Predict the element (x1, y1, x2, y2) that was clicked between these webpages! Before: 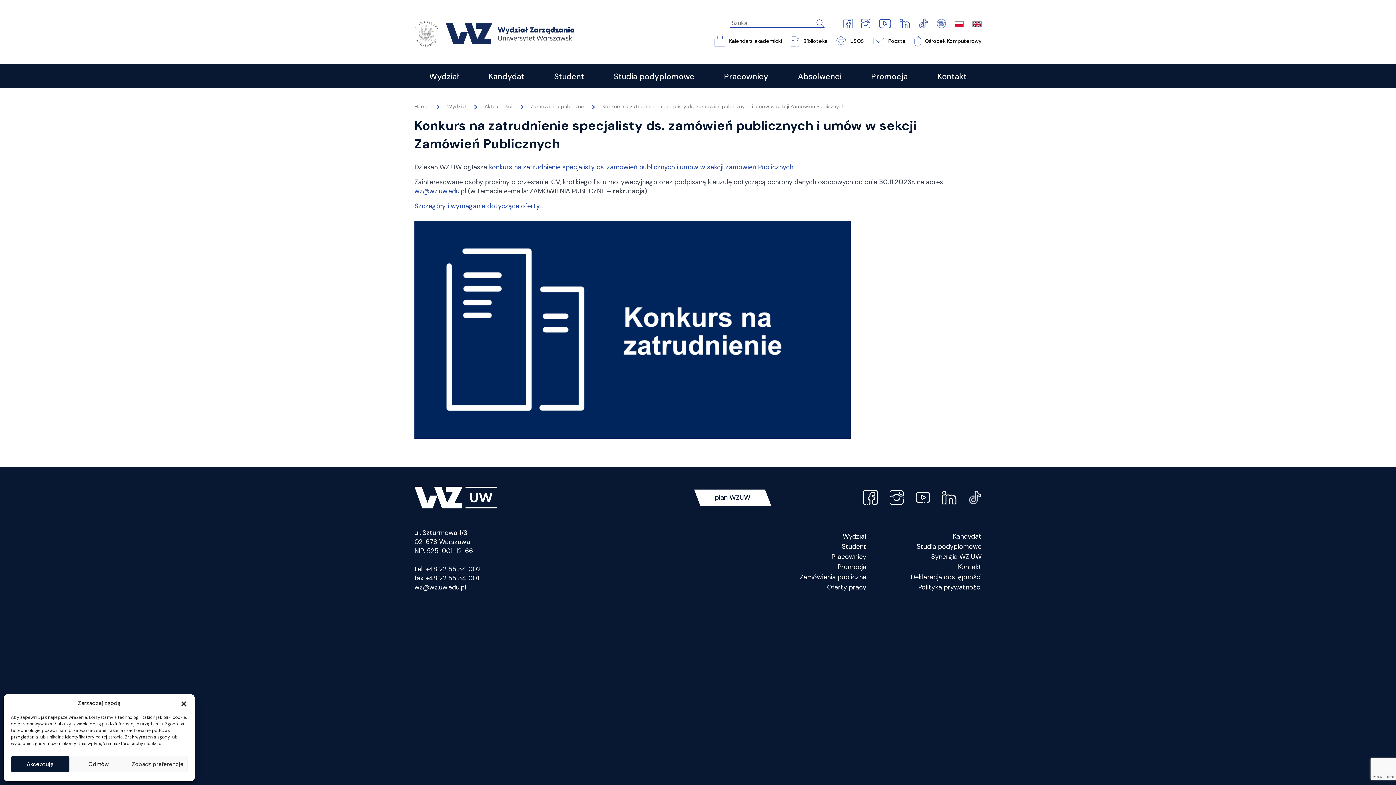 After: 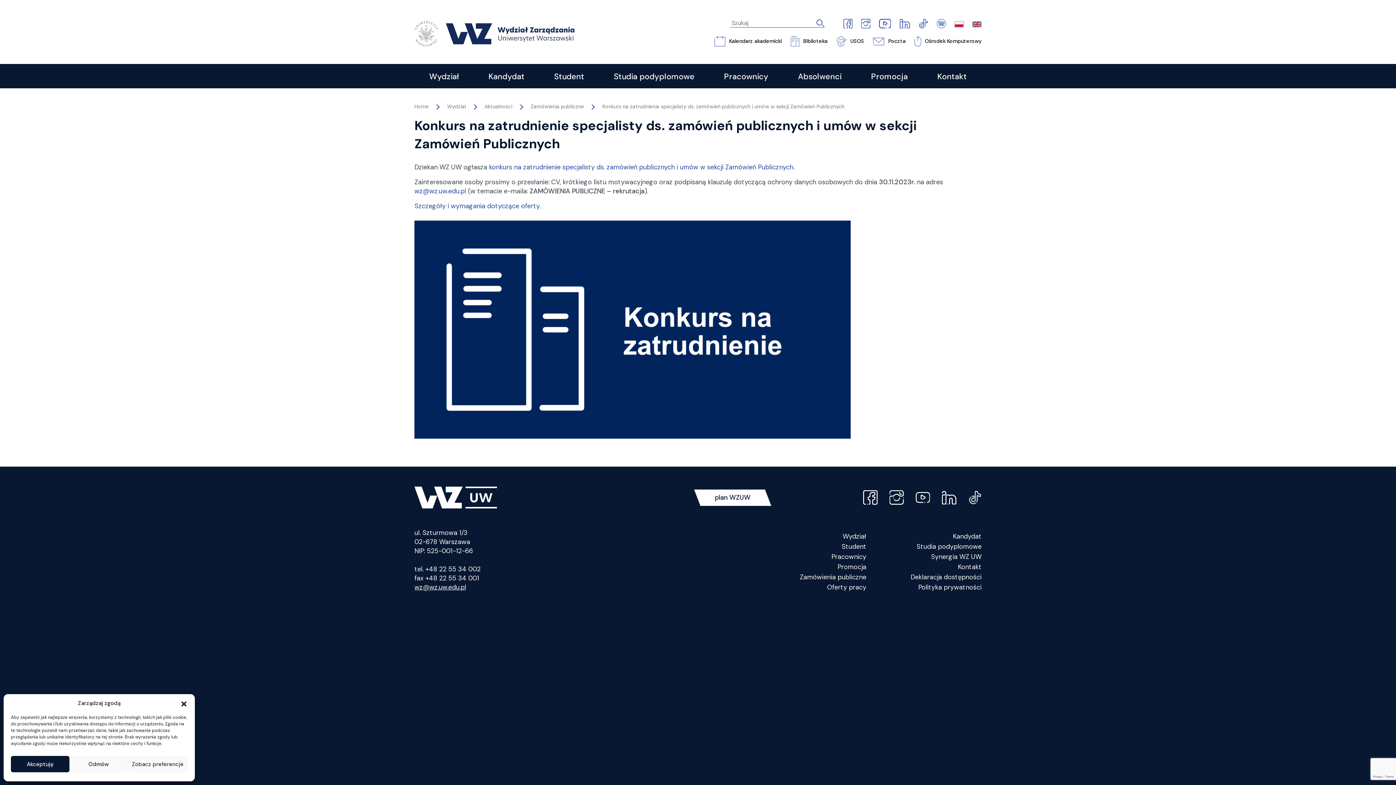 Action: bbox: (414, 583, 466, 592) label: wz@wz.uw.edu.pl